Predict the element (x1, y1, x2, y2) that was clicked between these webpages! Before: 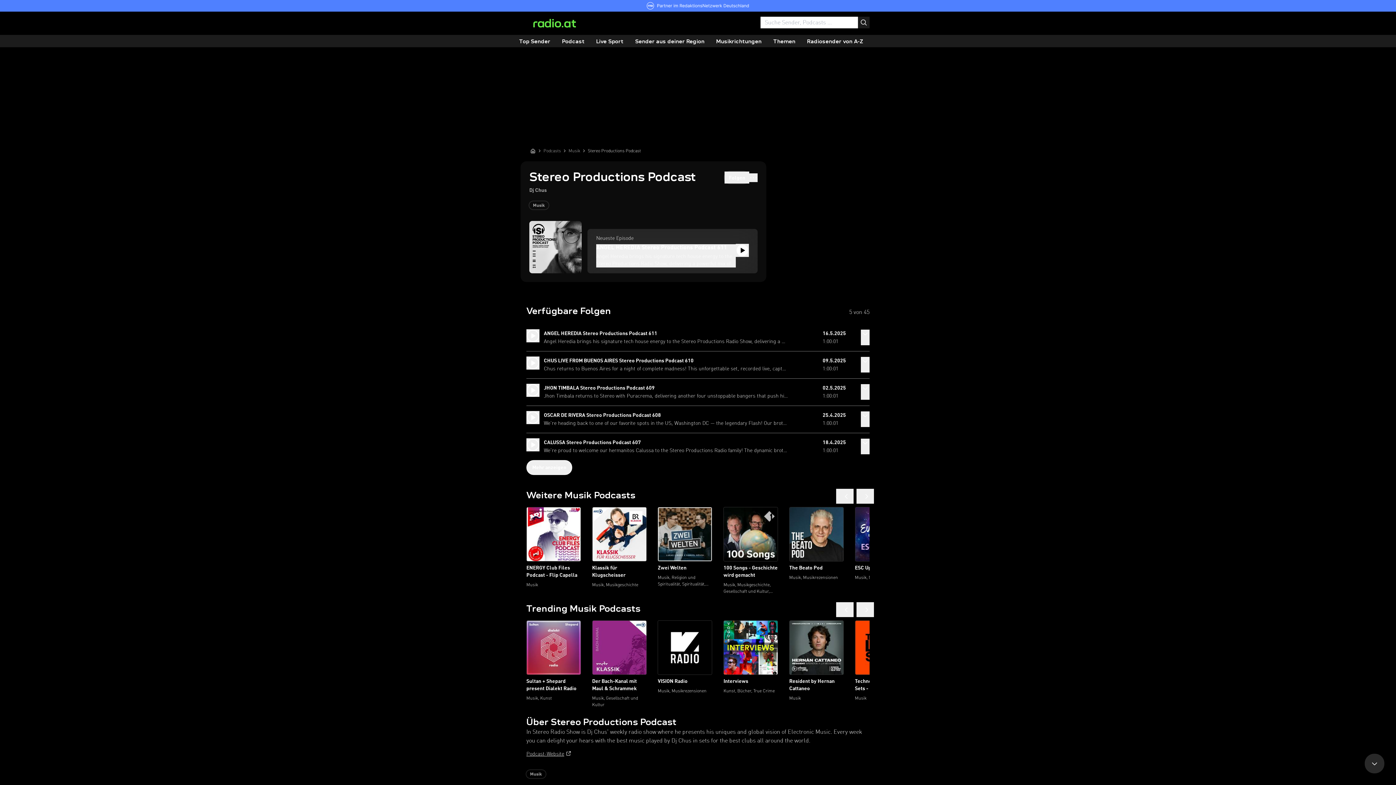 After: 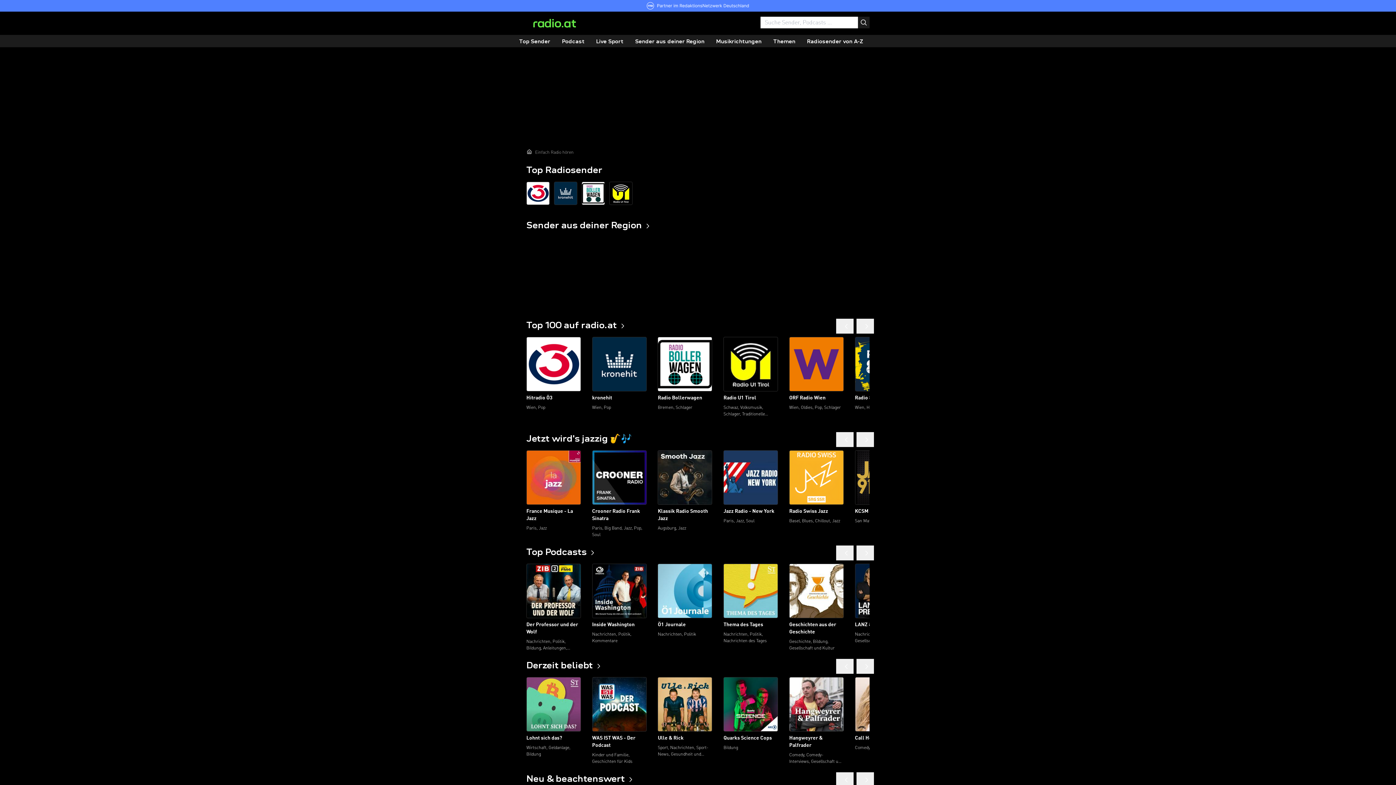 Action: bbox: (526, 18, 582, 27)